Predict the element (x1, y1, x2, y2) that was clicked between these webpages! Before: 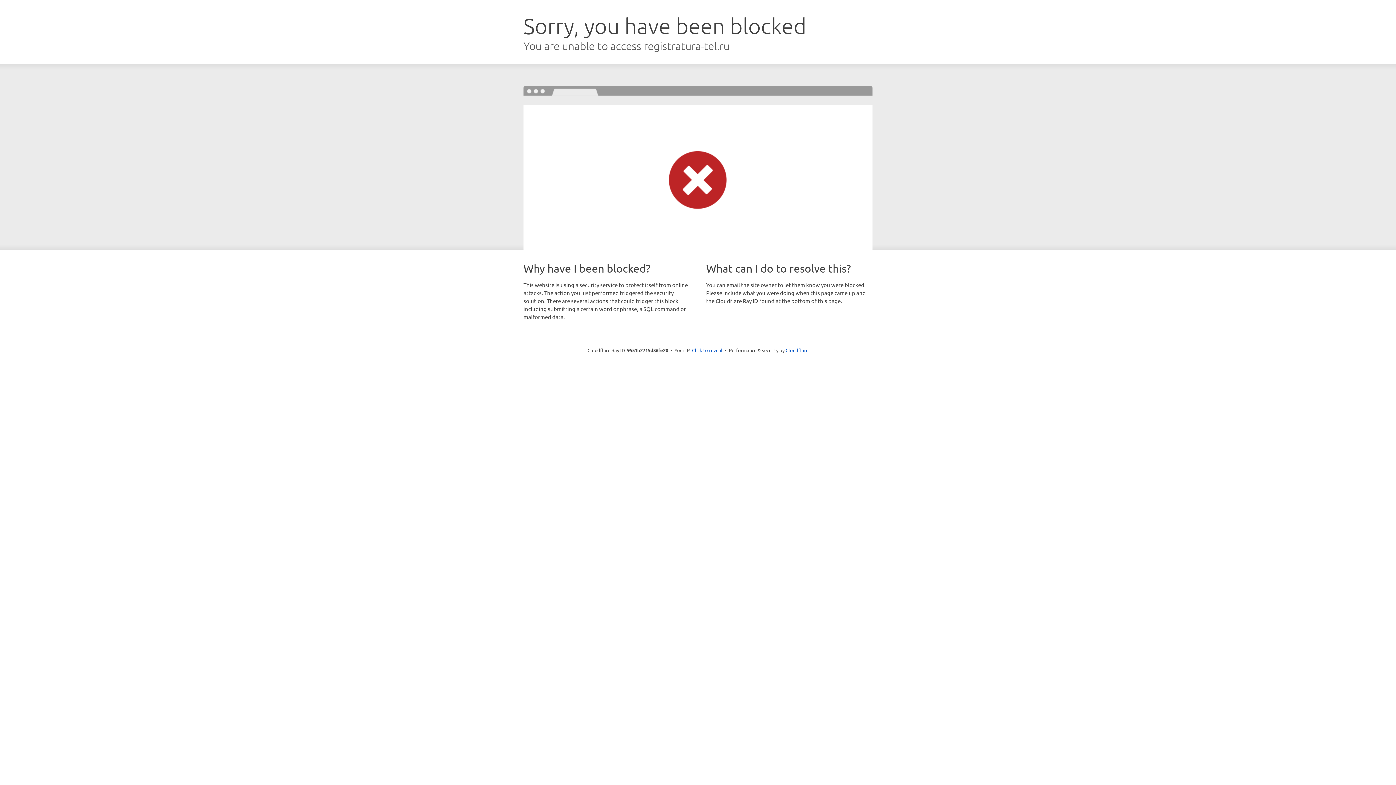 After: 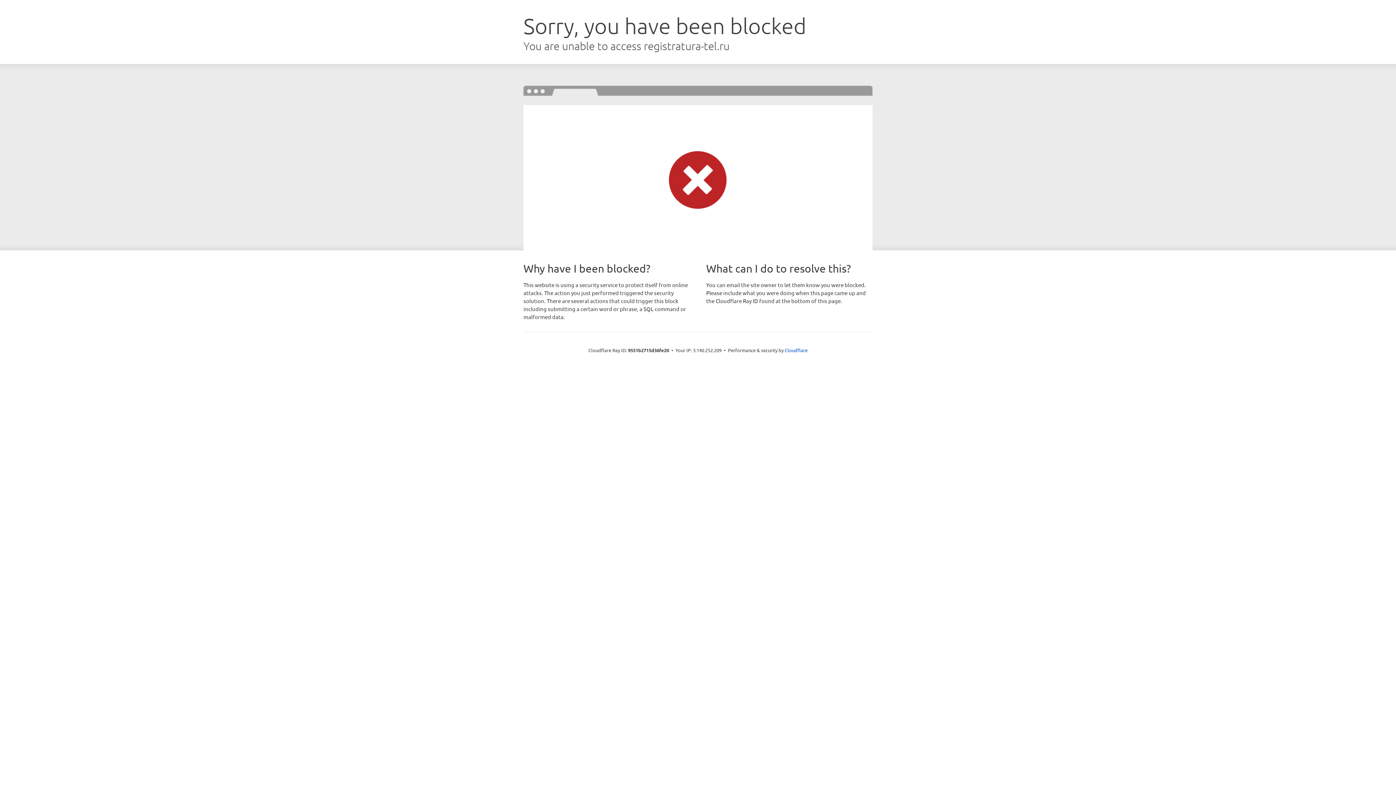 Action: bbox: (692, 346, 722, 353) label: Click to reveal